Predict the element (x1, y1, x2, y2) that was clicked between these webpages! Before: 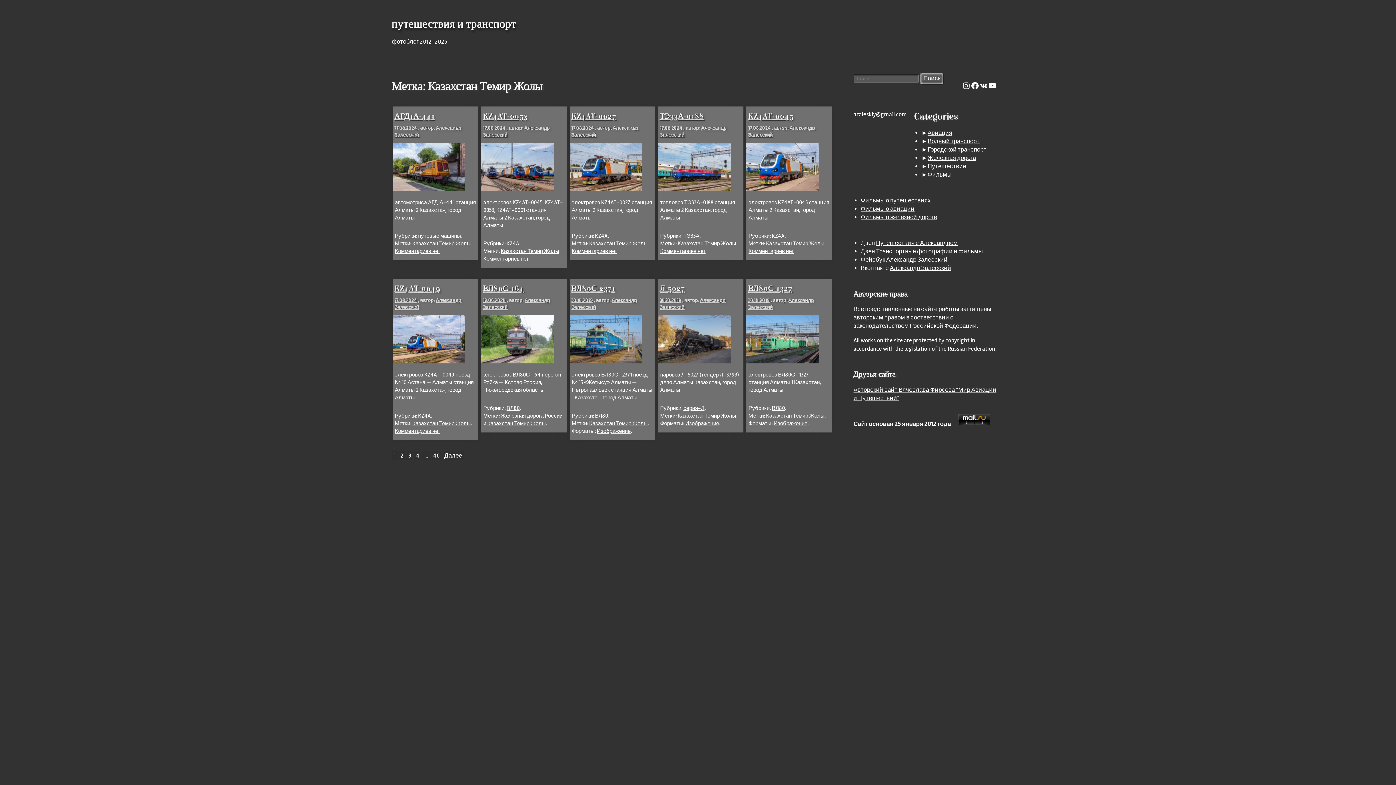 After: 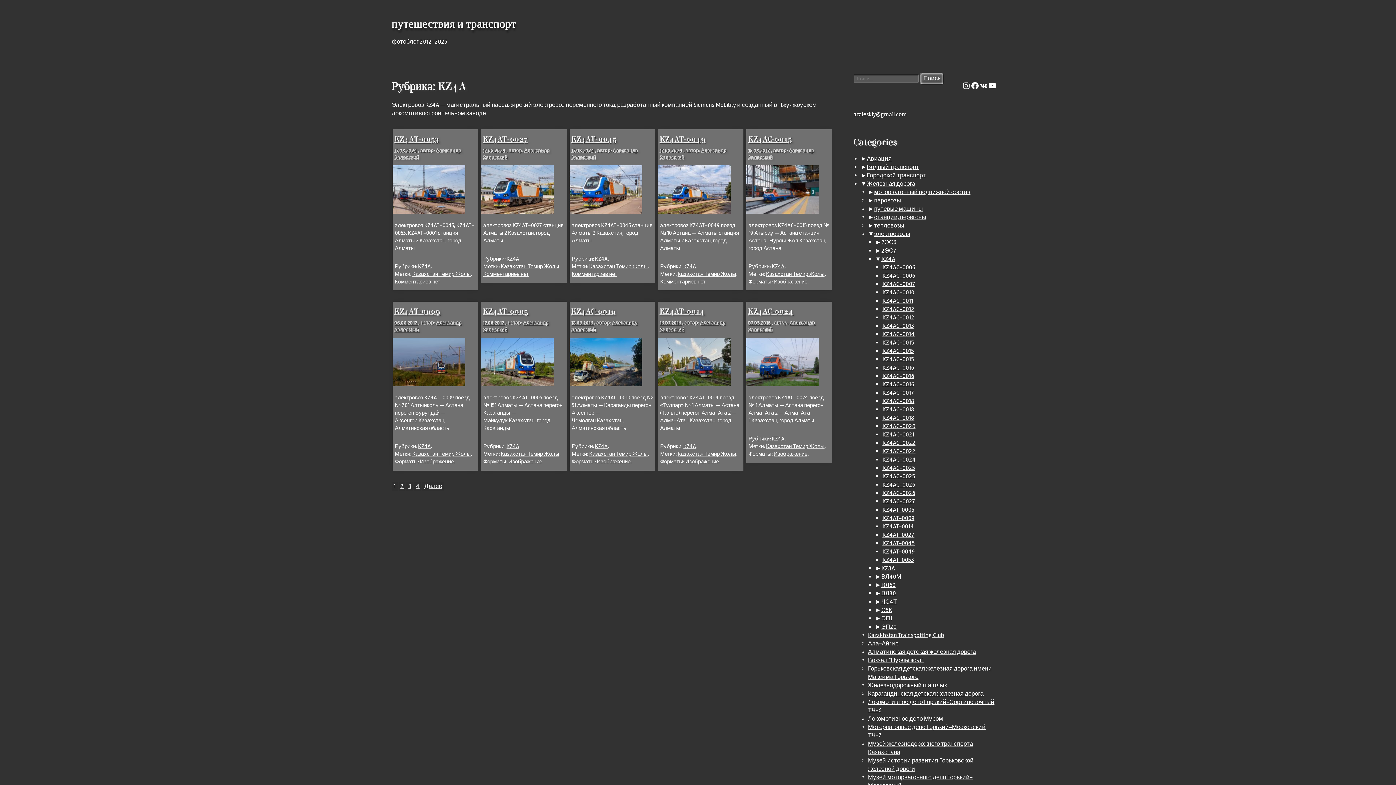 Action: bbox: (595, 232, 607, 239) label: KZ4A